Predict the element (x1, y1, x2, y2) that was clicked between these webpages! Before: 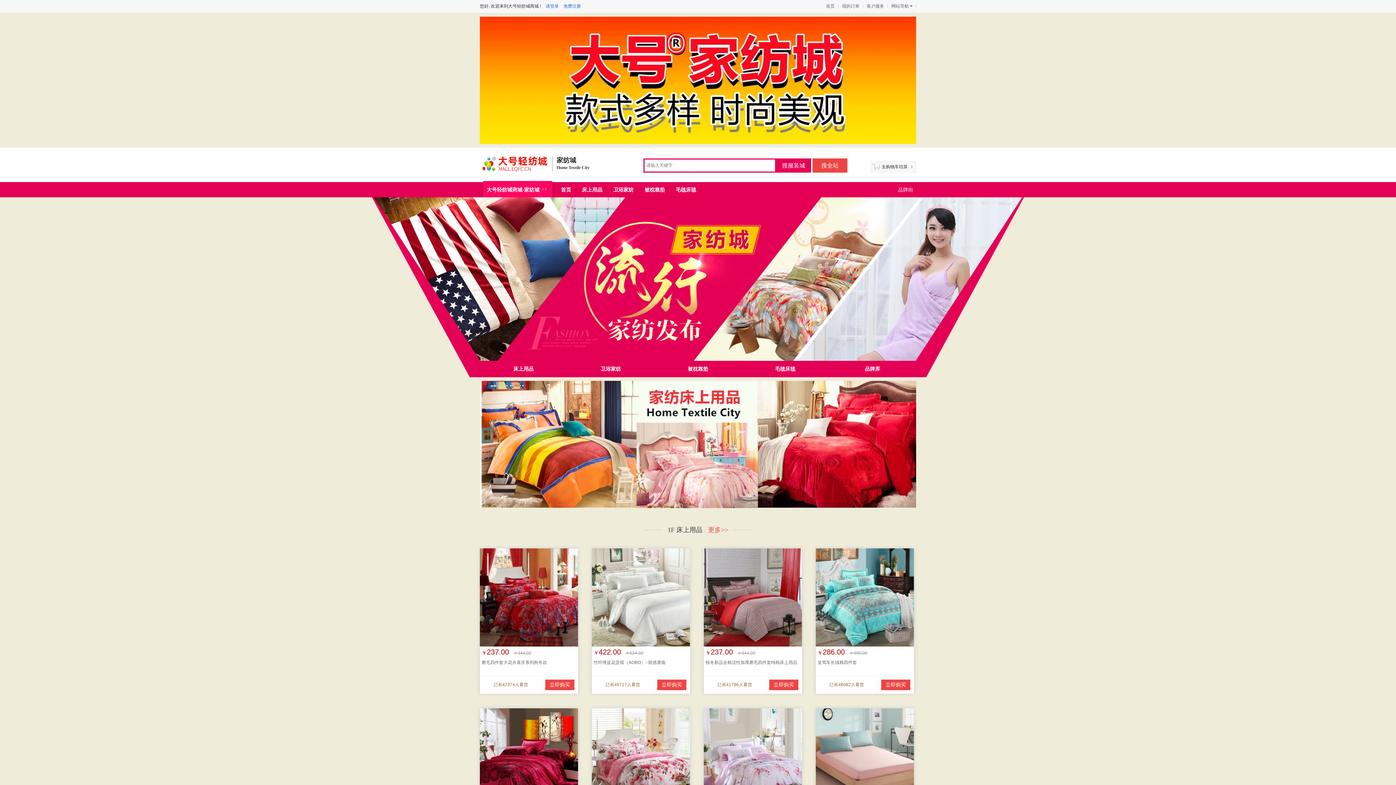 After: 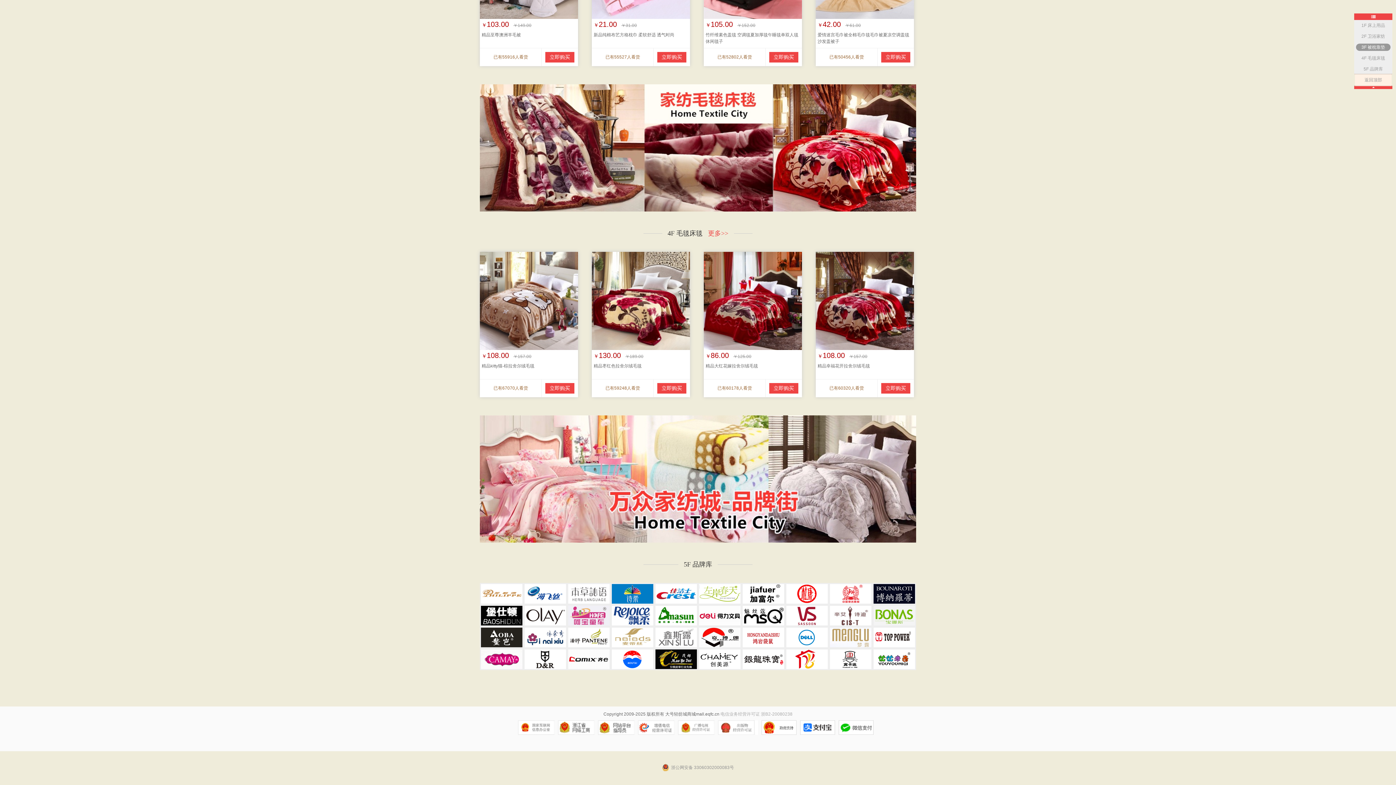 Action: label: 品牌库 bbox: (829, 361, 916, 377)